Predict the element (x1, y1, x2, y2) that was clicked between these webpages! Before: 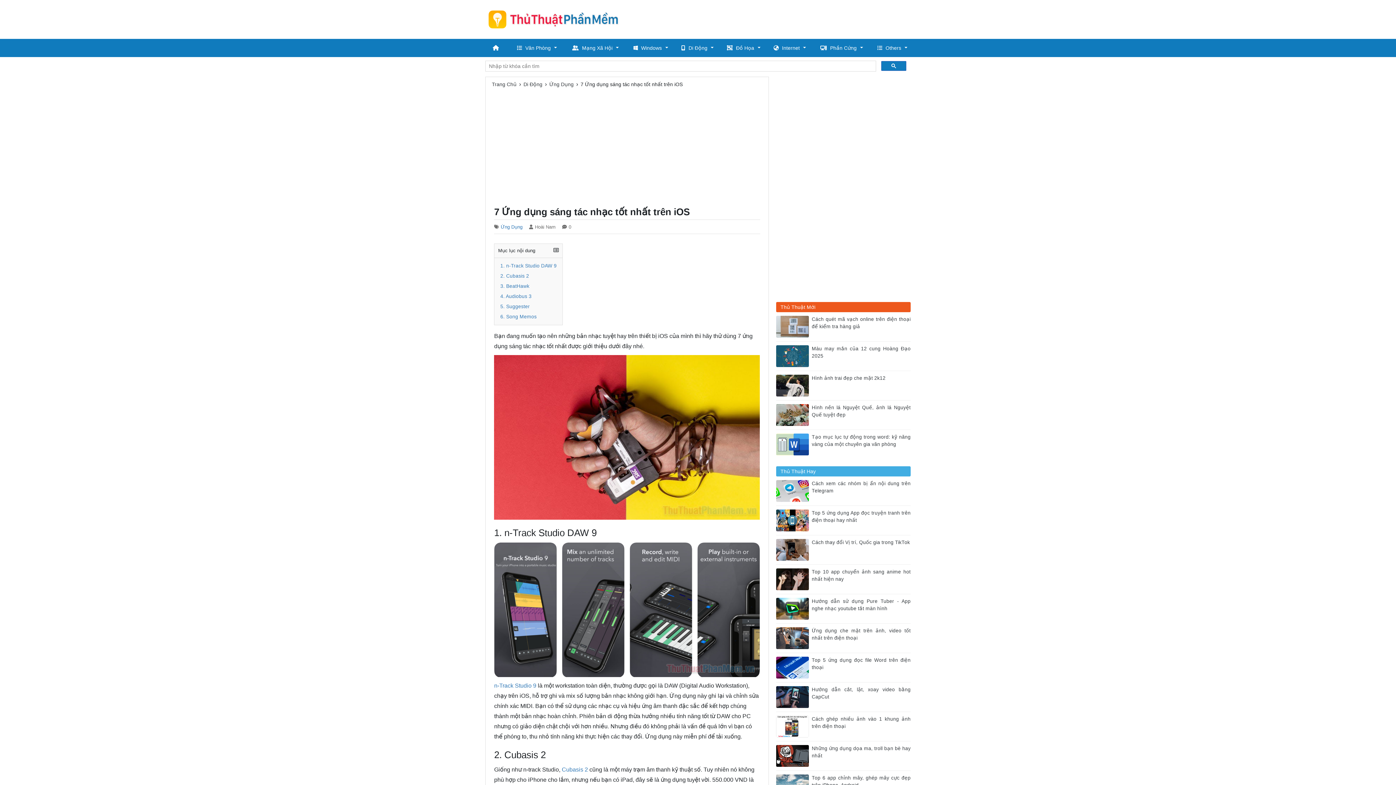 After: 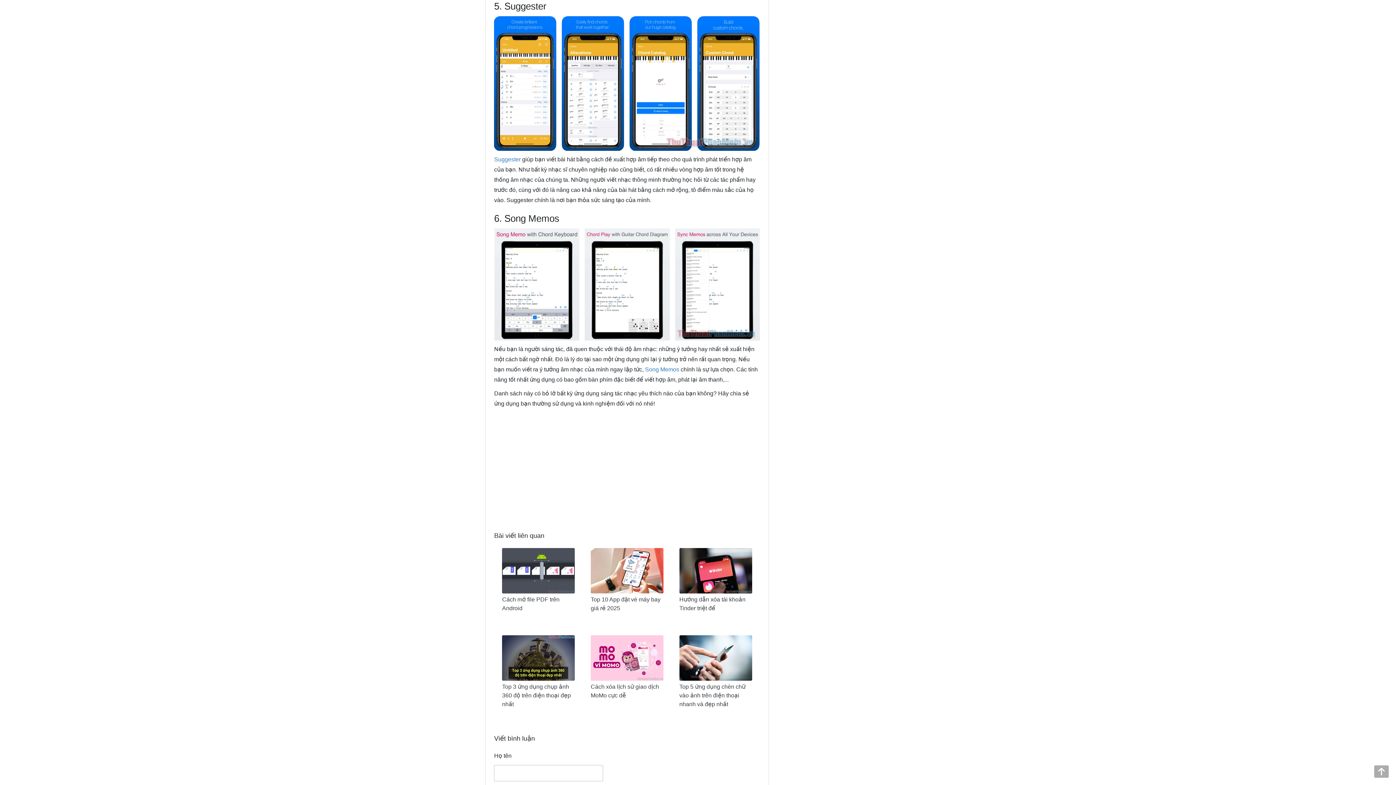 Action: bbox: (500, 304, 529, 309) label: 5. Suggester